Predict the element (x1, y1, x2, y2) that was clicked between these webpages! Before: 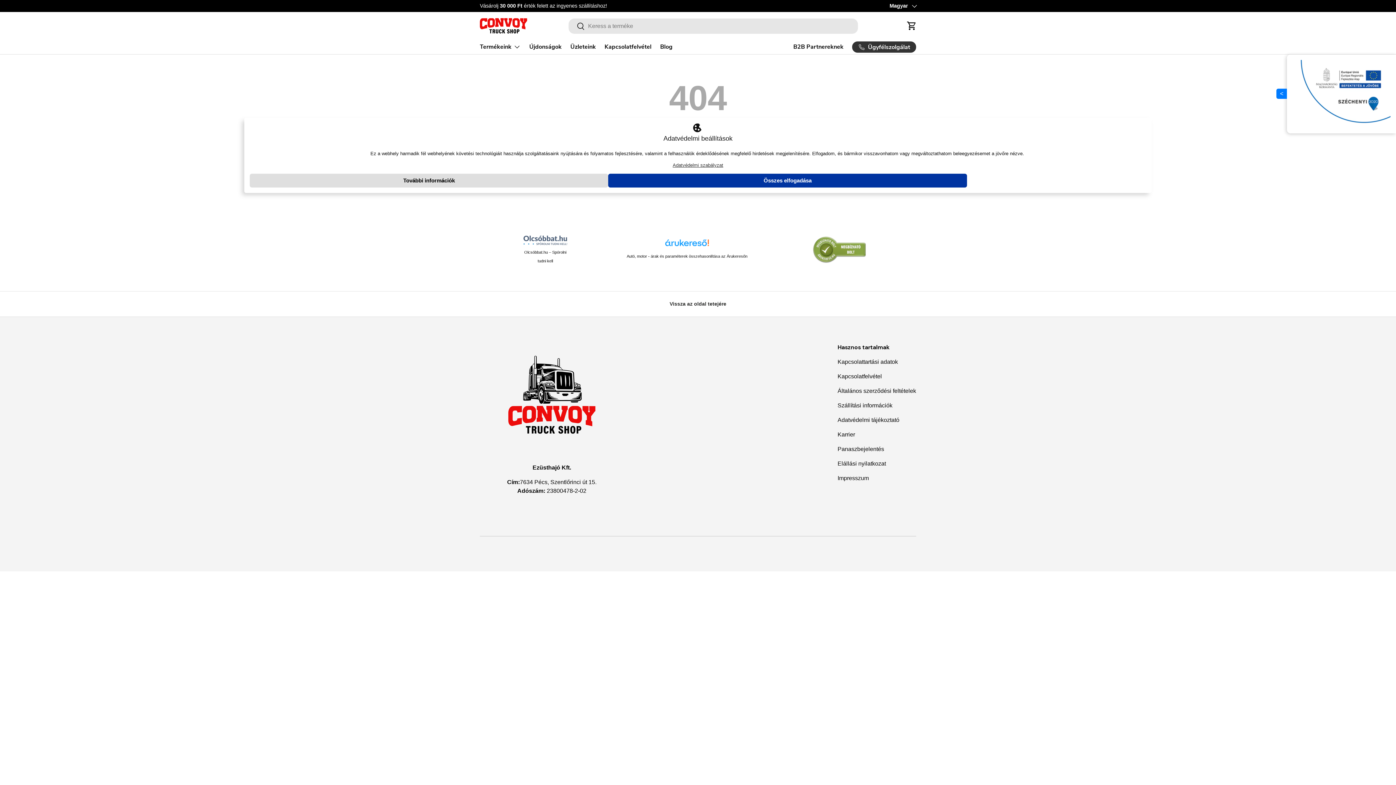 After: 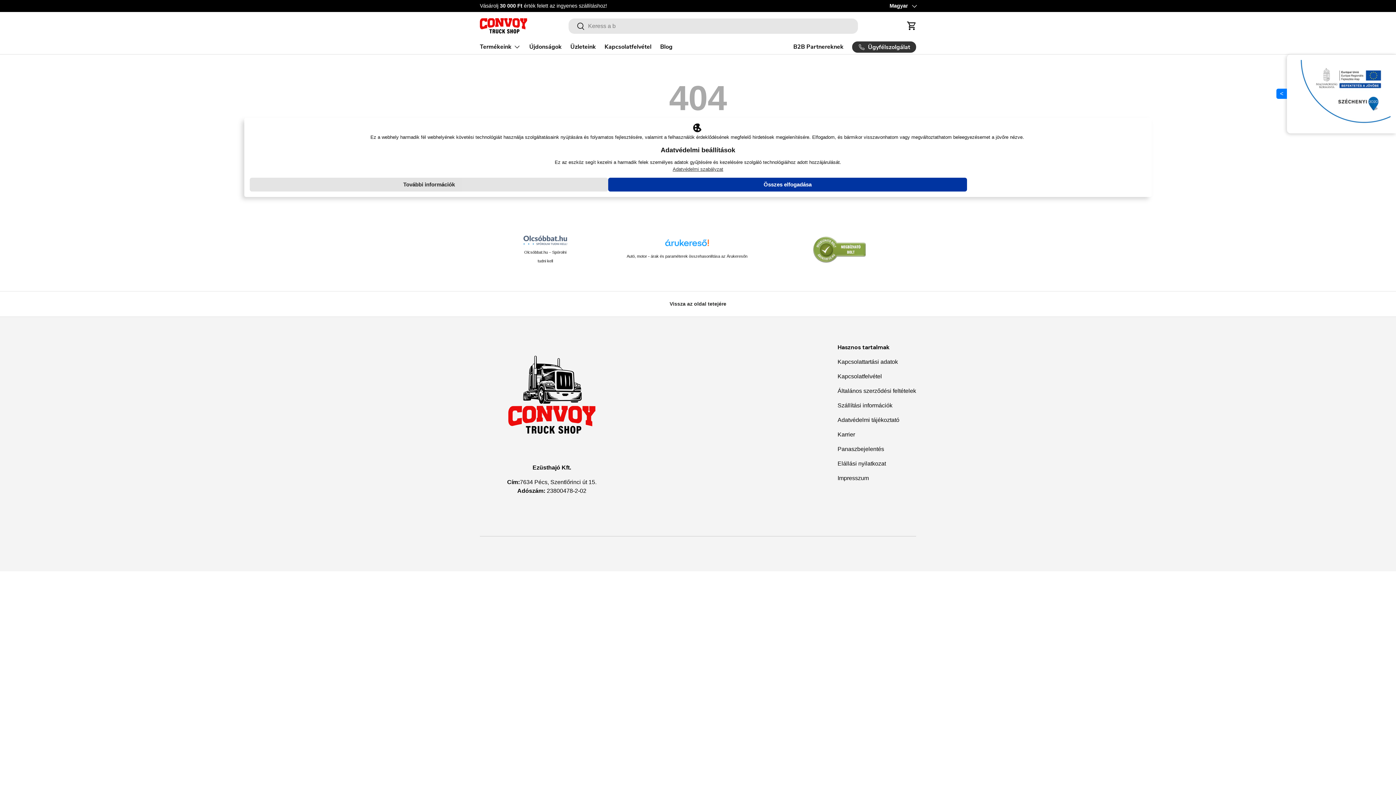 Action: bbox: (249, 173, 608, 187) label: További információk